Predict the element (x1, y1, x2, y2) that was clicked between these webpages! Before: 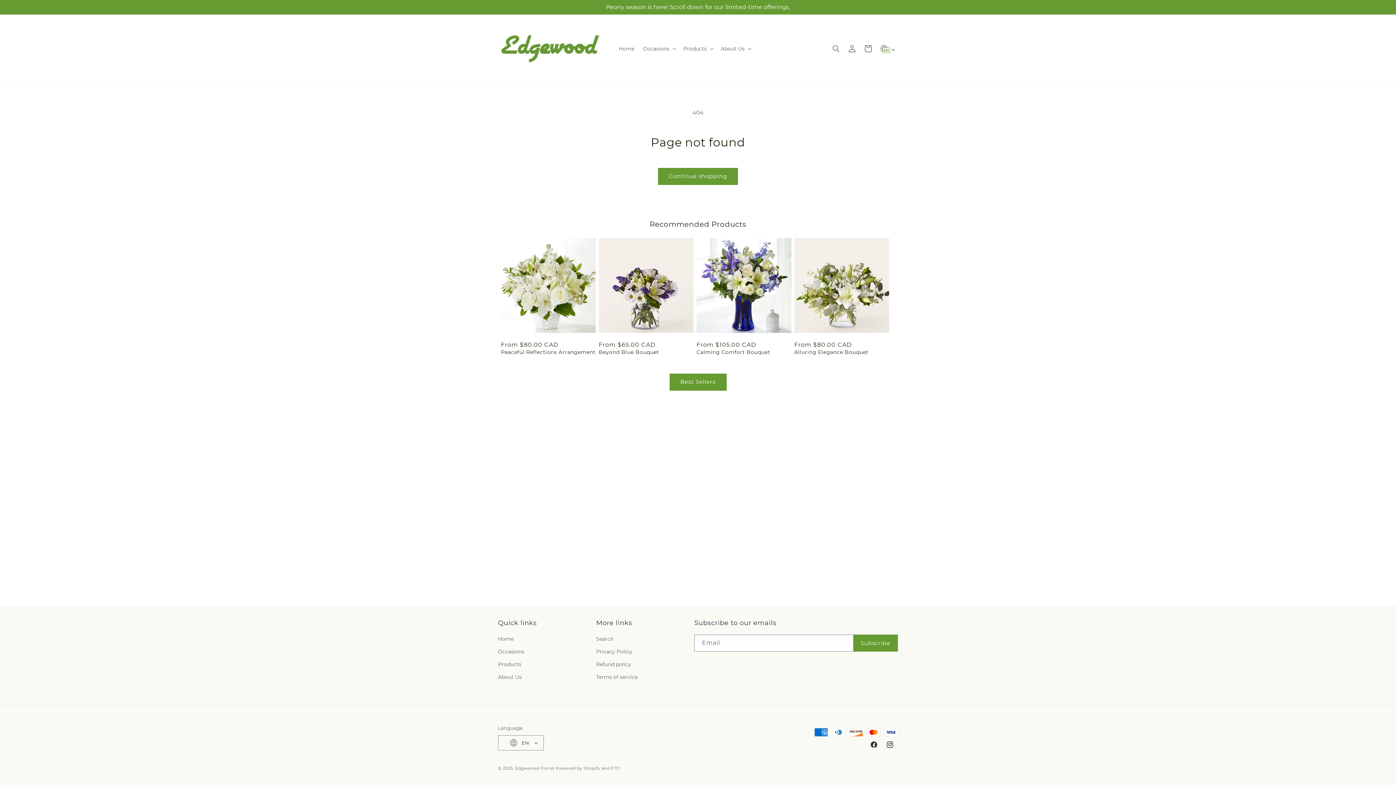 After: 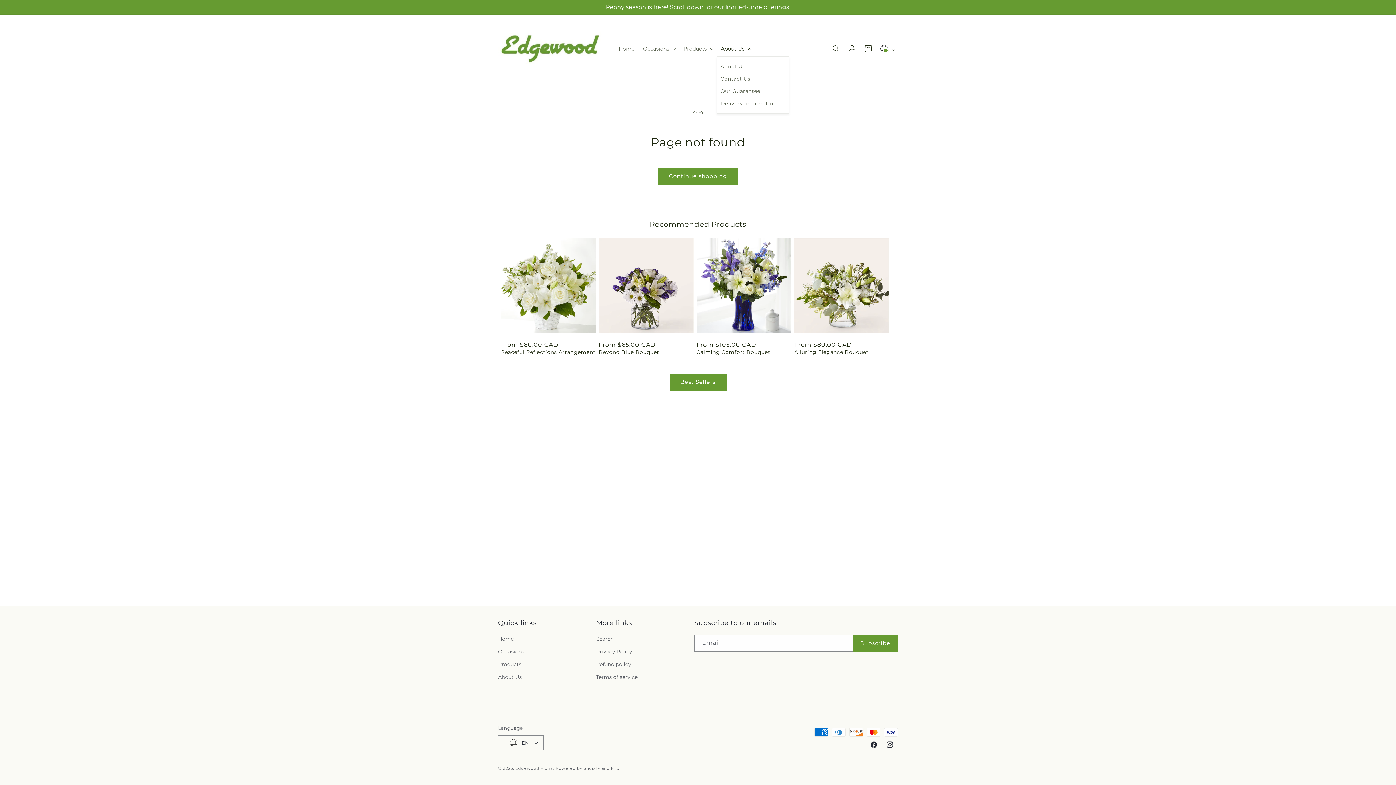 Action: bbox: (716, 41, 754, 56) label: About Us